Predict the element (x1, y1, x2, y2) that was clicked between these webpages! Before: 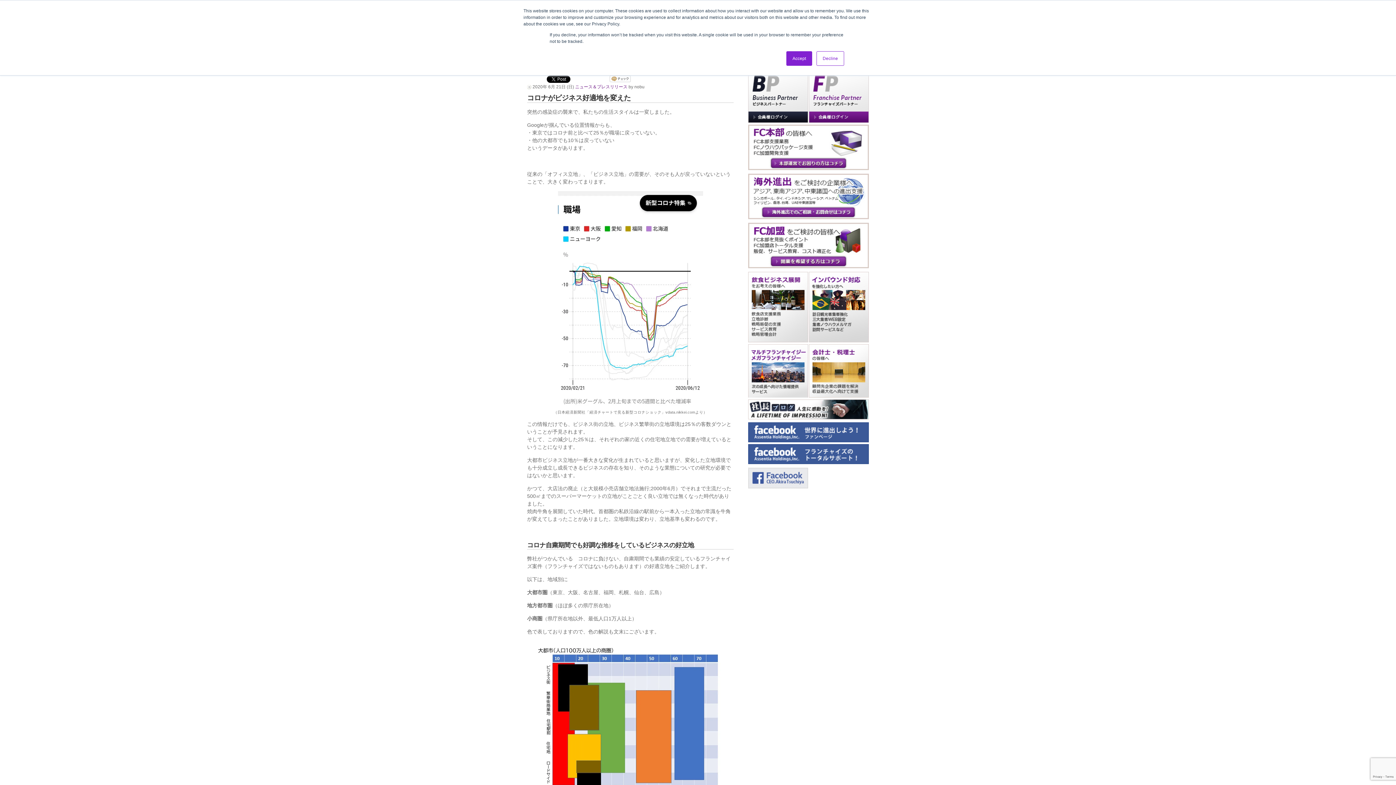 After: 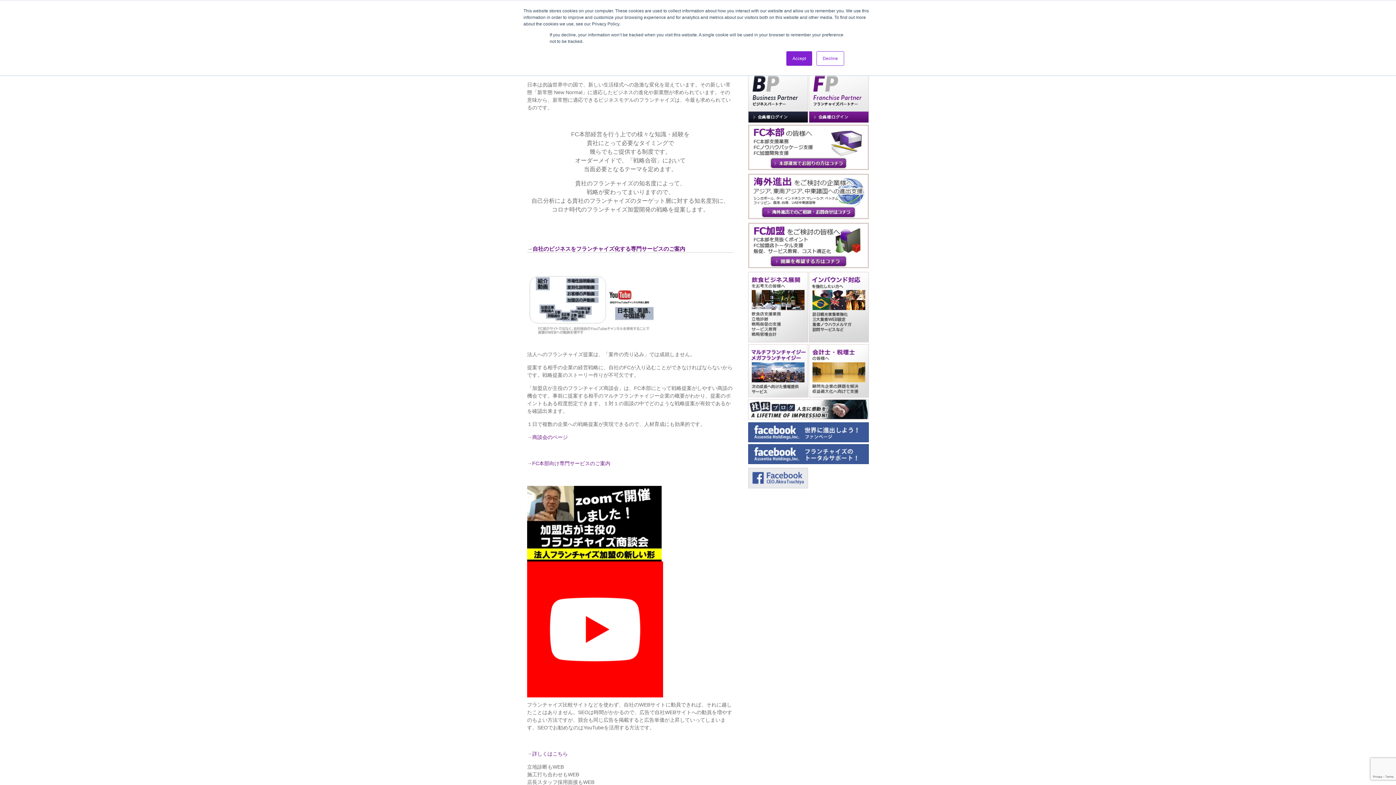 Action: bbox: (748, 165, 869, 171)